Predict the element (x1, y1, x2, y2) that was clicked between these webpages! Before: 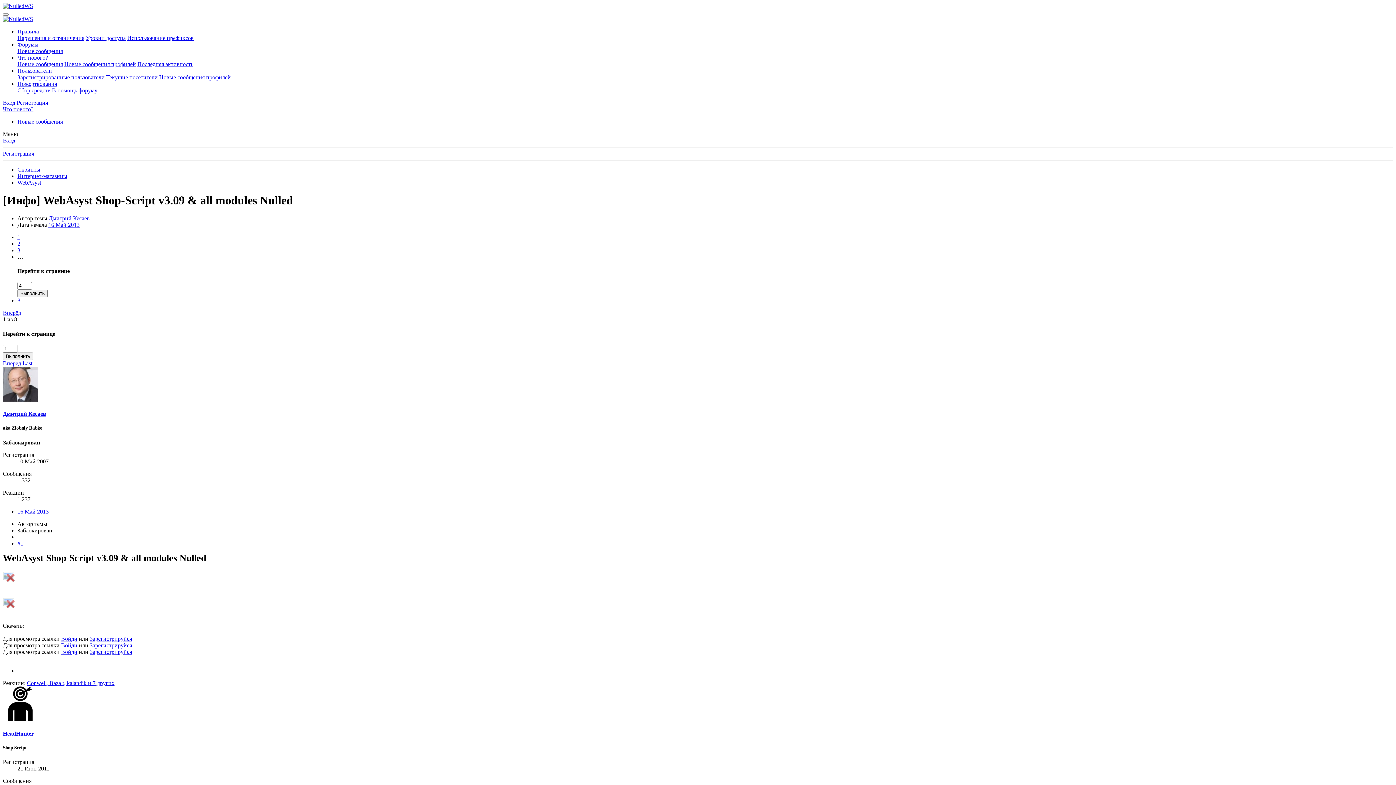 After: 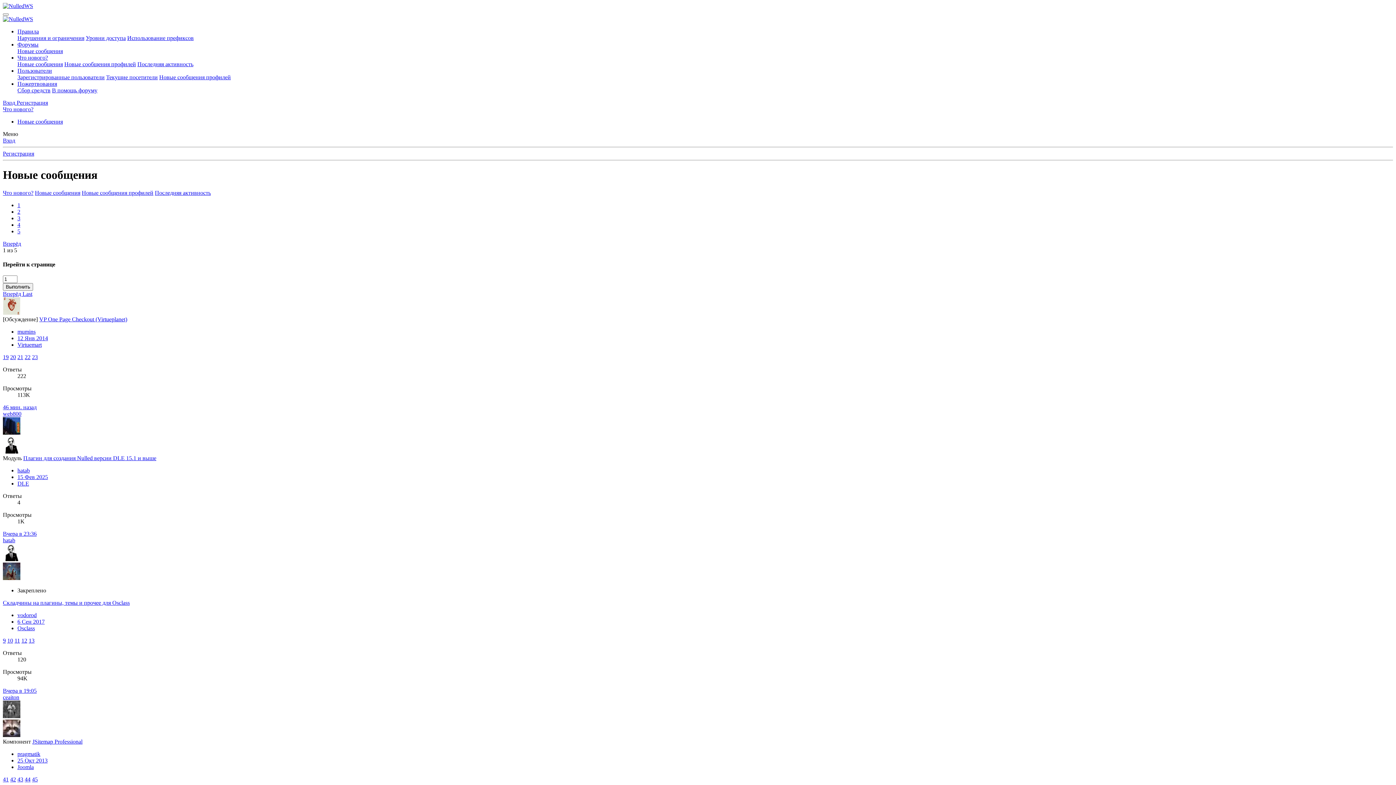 Action: bbox: (17, 61, 62, 67) label: Новые сообщения